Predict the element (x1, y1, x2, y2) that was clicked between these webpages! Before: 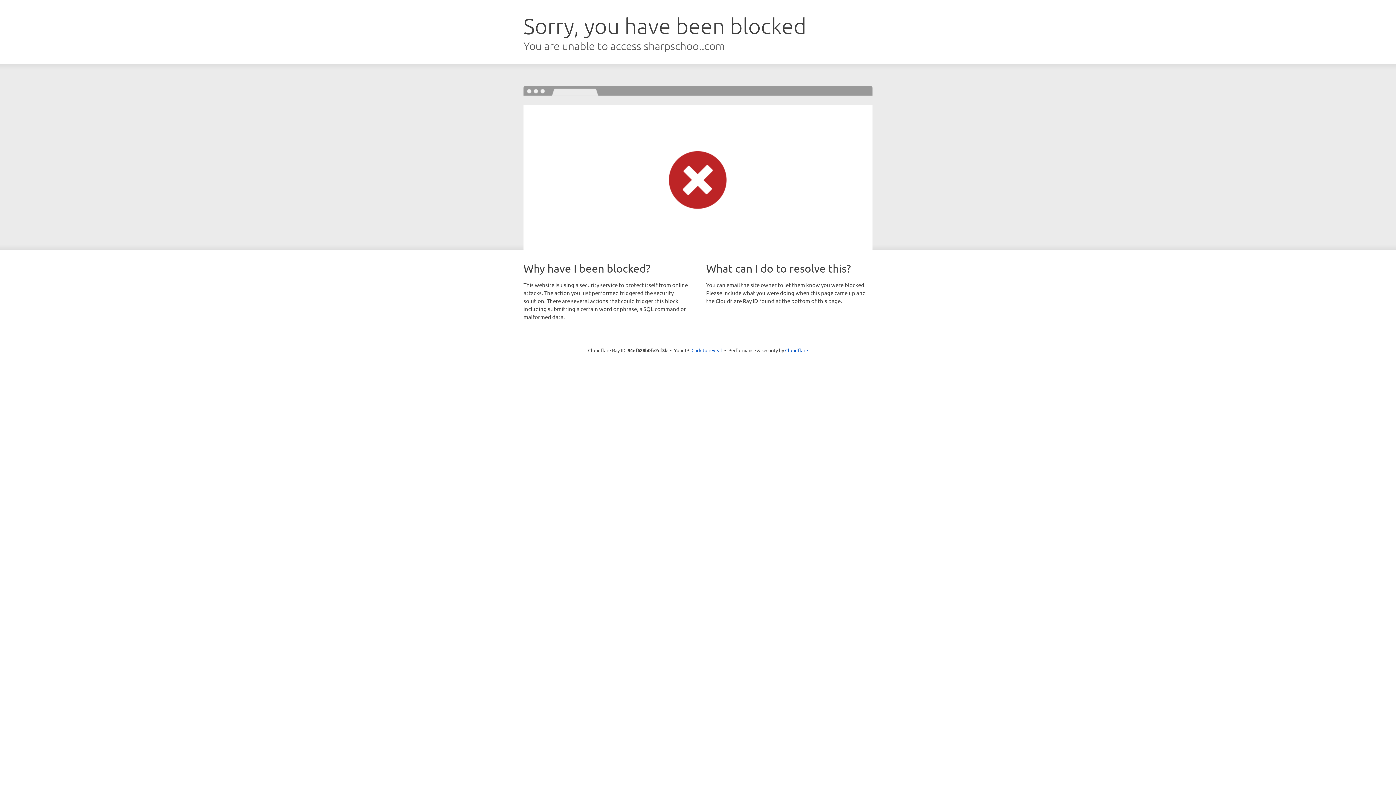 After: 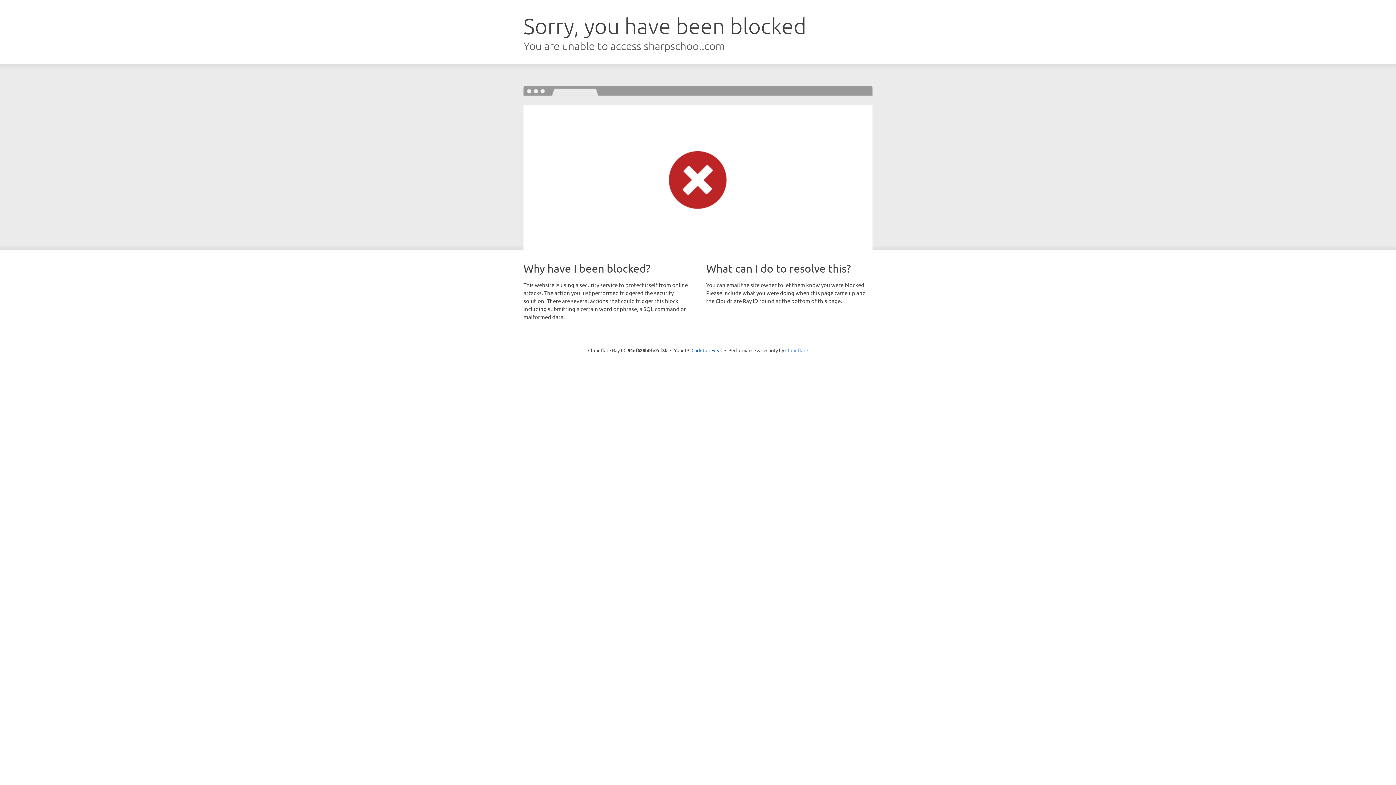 Action: bbox: (785, 347, 808, 353) label: Cloudflare